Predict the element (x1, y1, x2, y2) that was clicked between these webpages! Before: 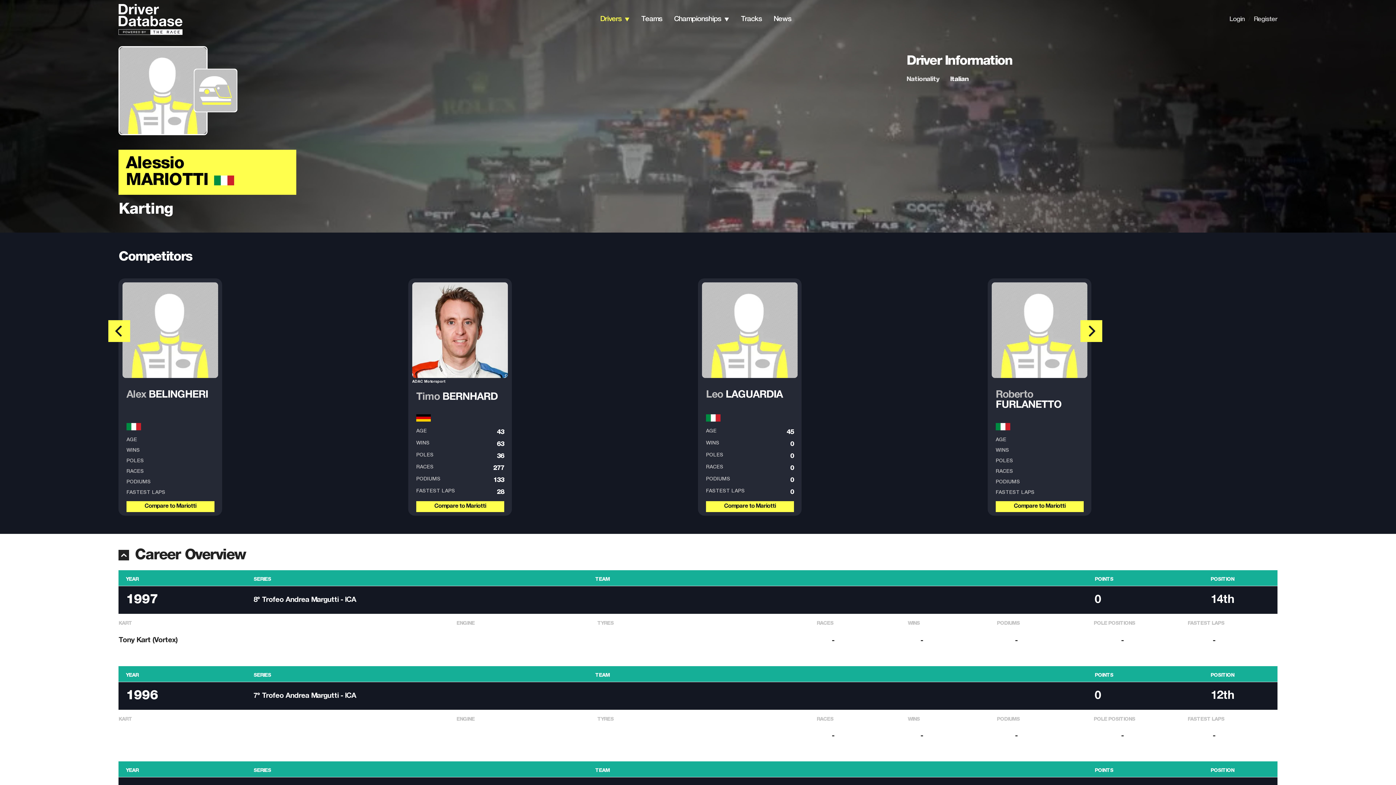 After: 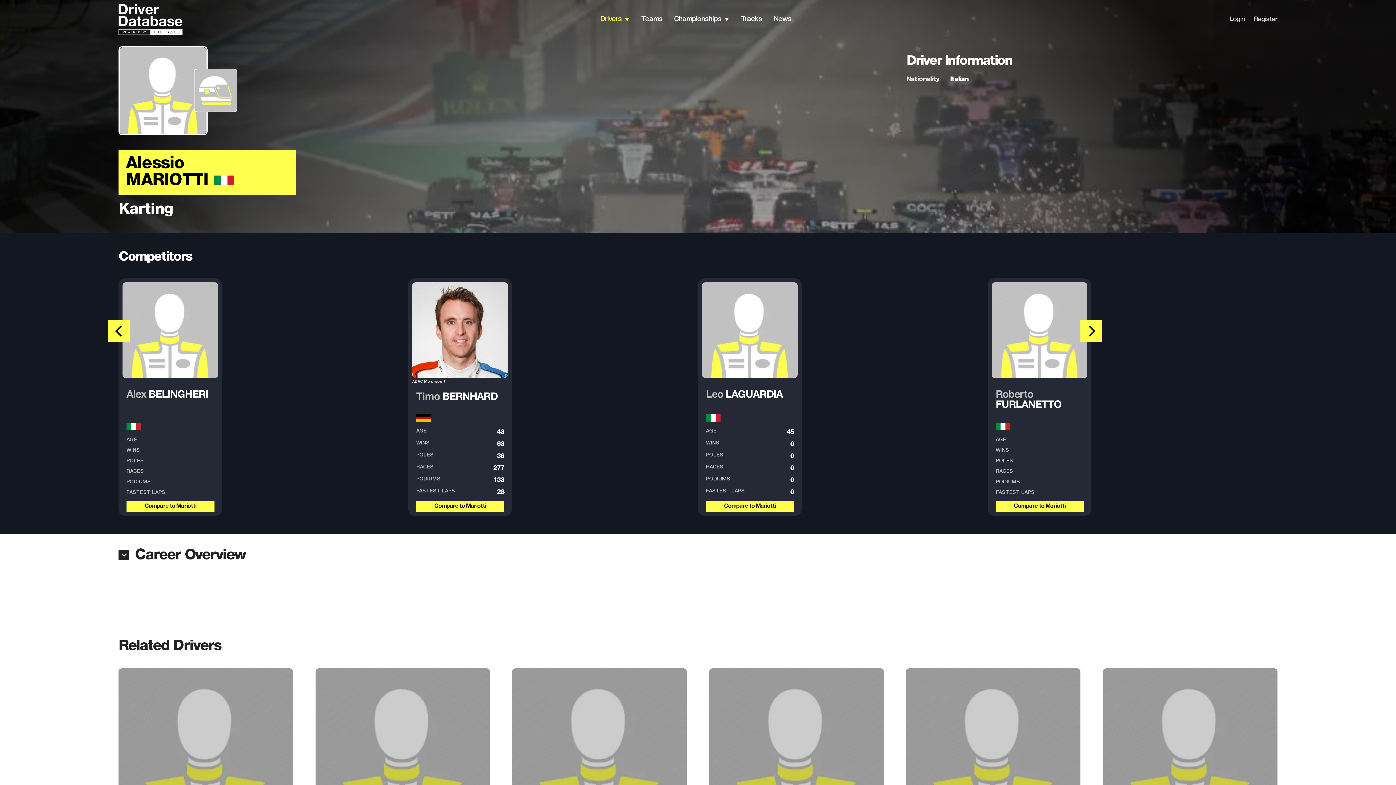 Action: bbox: (118, 550, 129, 560)